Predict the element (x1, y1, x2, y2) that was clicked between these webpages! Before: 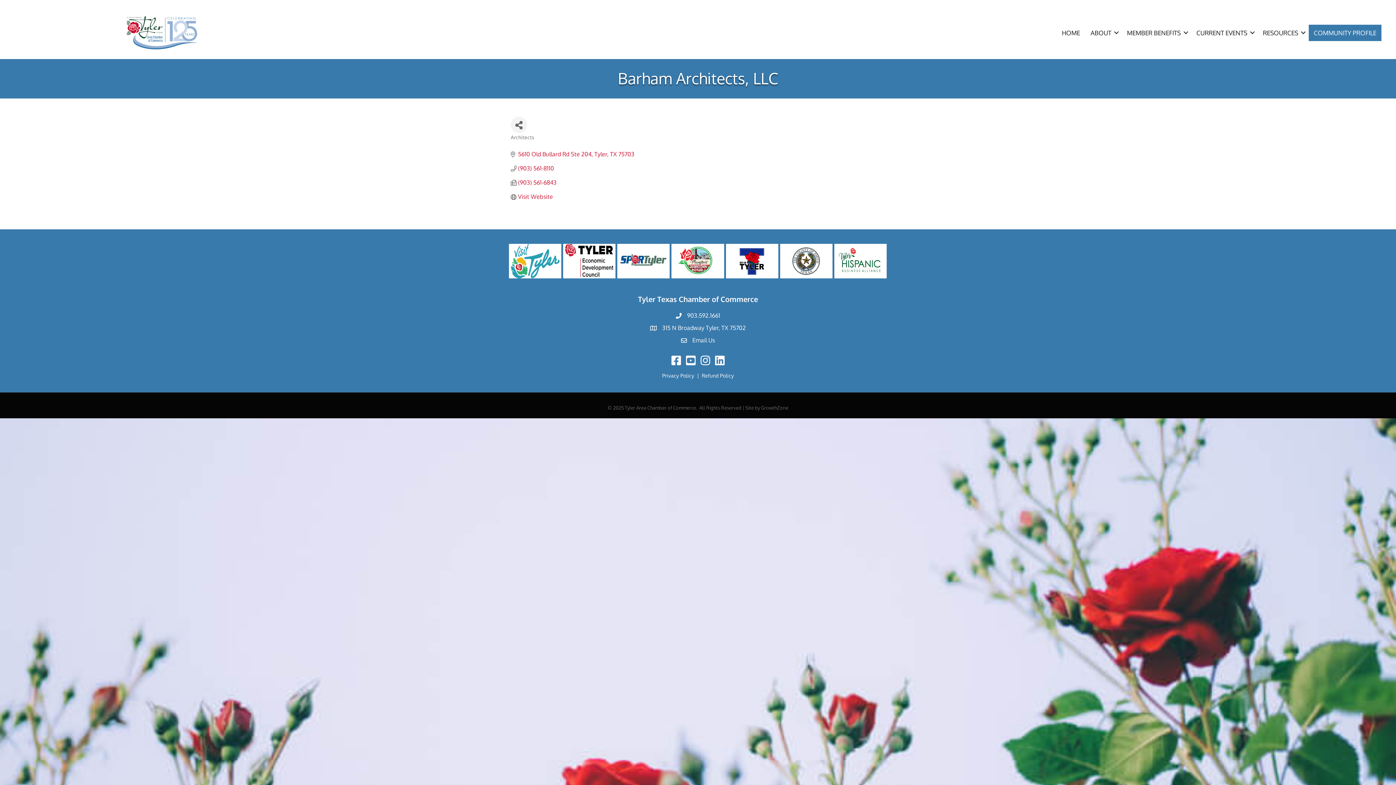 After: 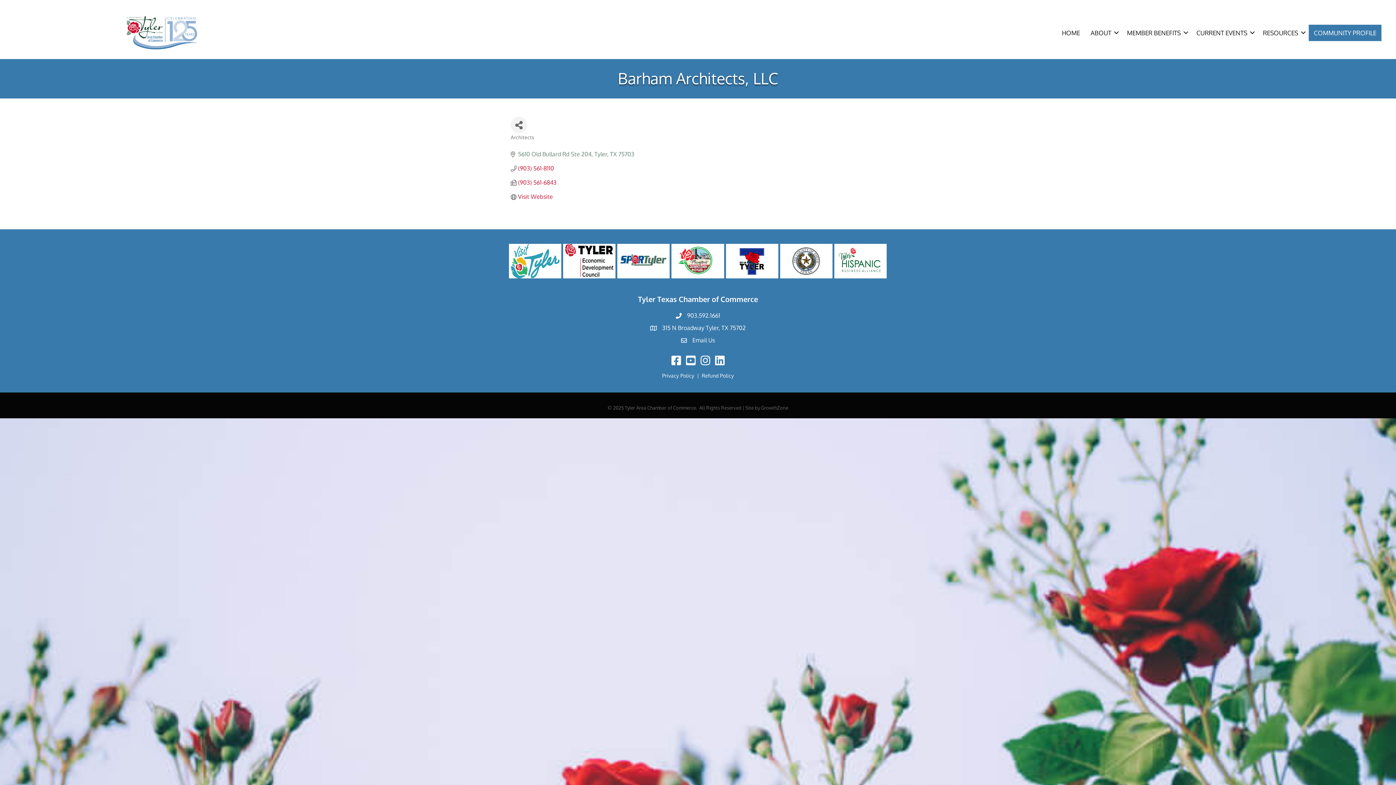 Action: bbox: (518, 150, 634, 157) label: 5610 Old Bullard Rd Ste 204 Tyler TX 75703